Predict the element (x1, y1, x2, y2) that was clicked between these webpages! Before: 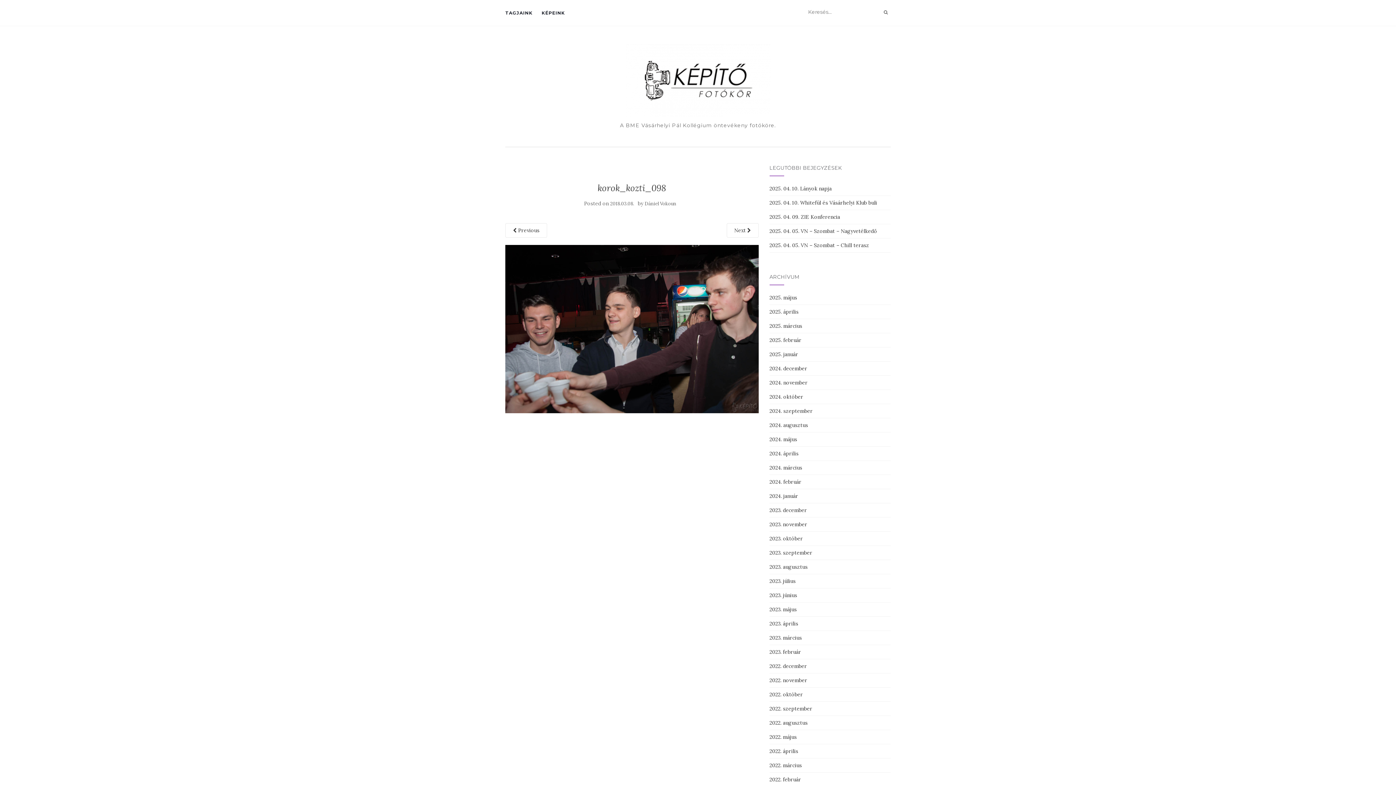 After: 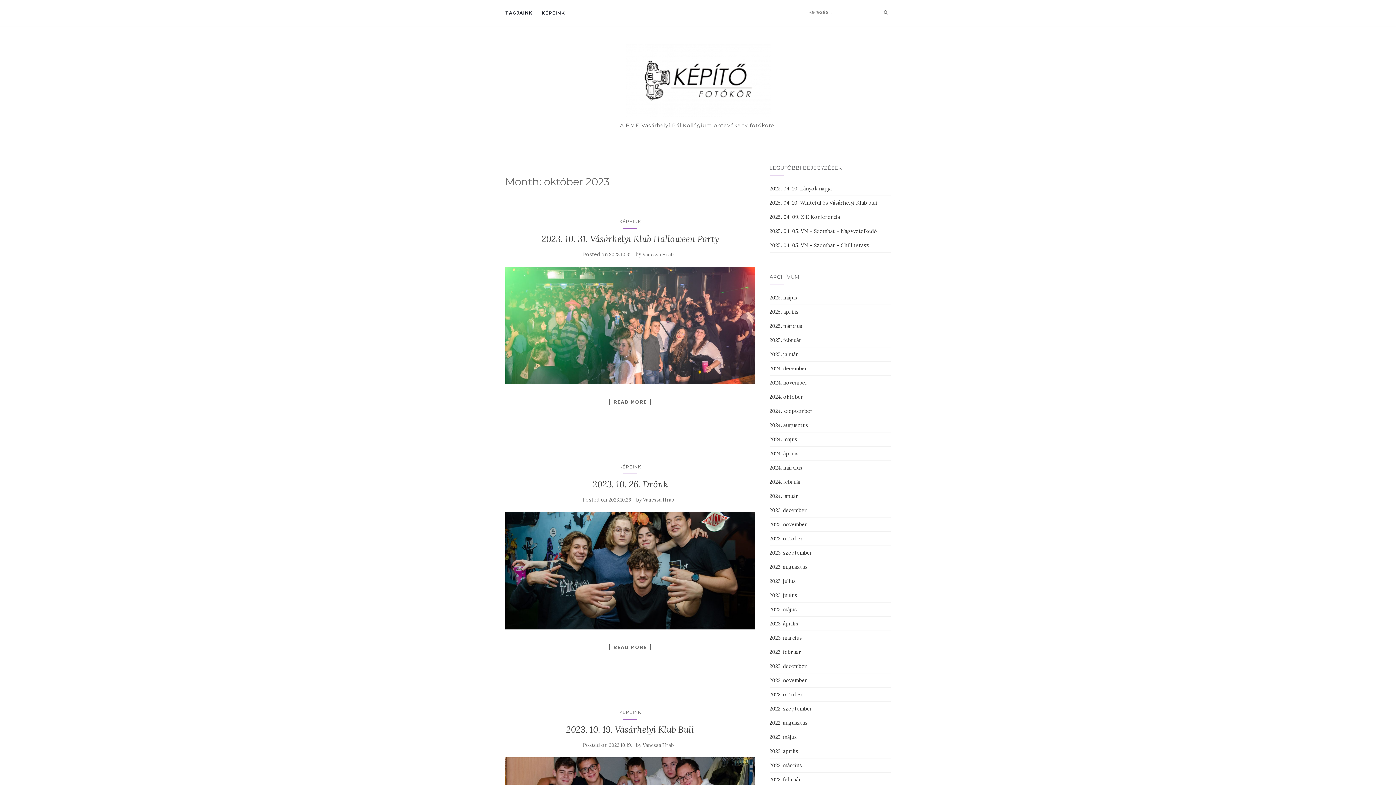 Action: bbox: (769, 535, 803, 542) label: 2023. október